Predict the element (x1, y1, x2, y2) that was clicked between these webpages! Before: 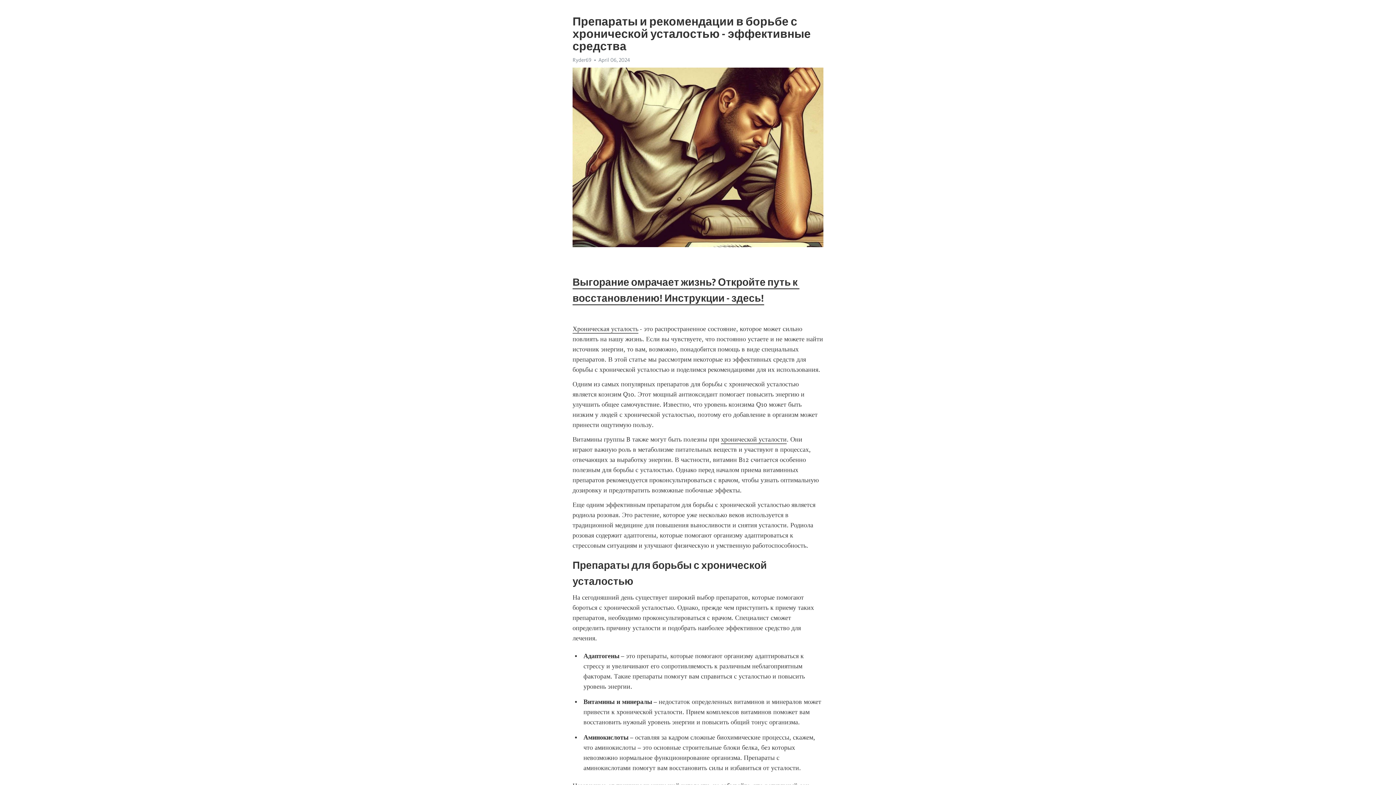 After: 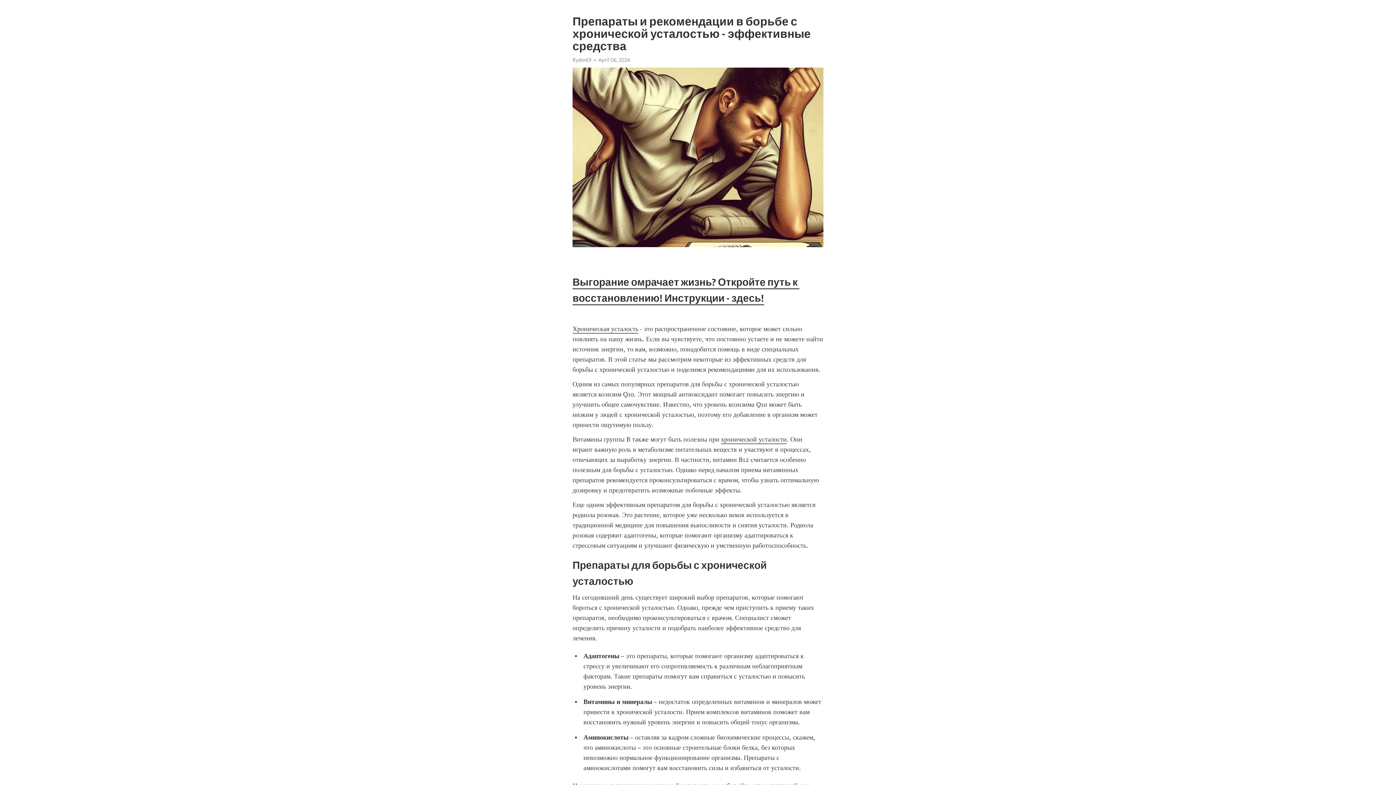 Action: label: хронической усталости bbox: (721, 435, 786, 444)